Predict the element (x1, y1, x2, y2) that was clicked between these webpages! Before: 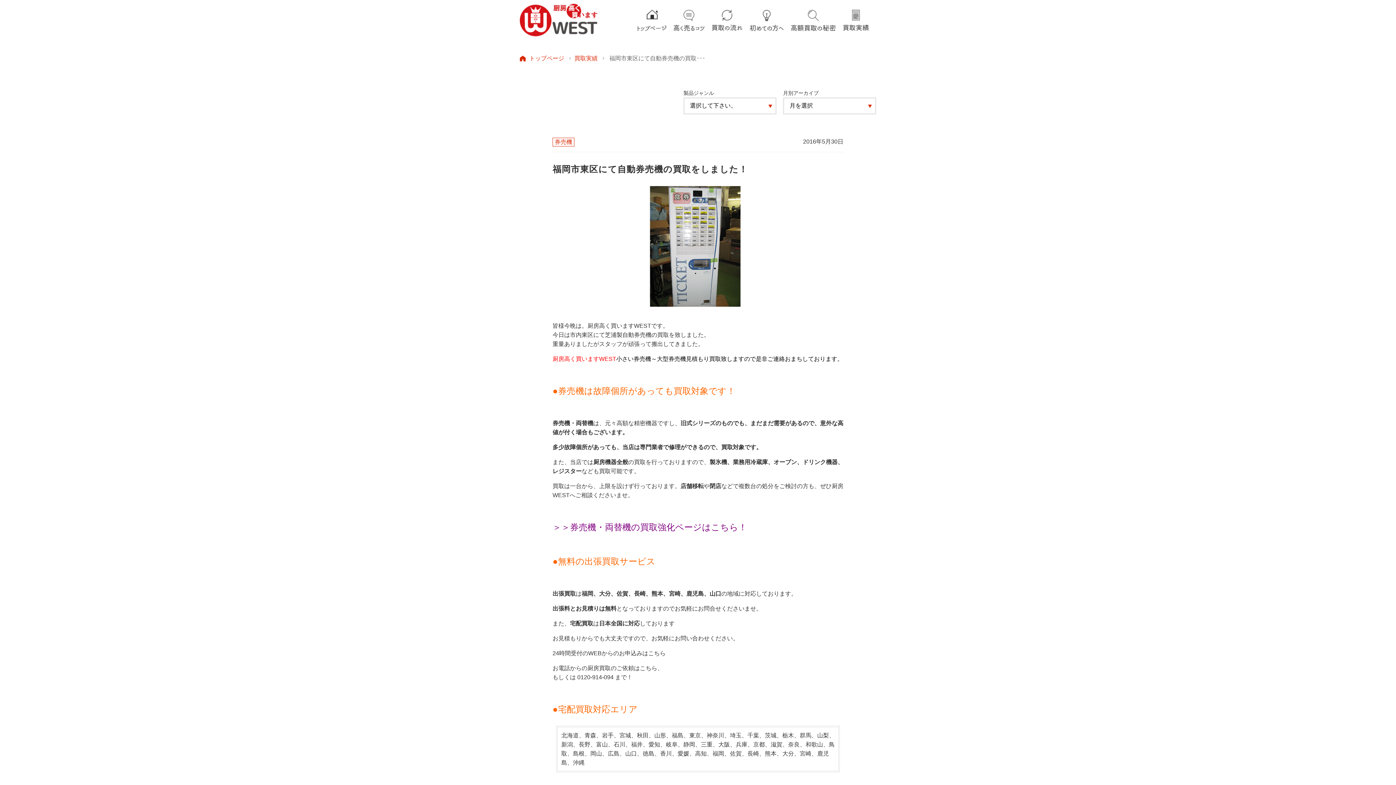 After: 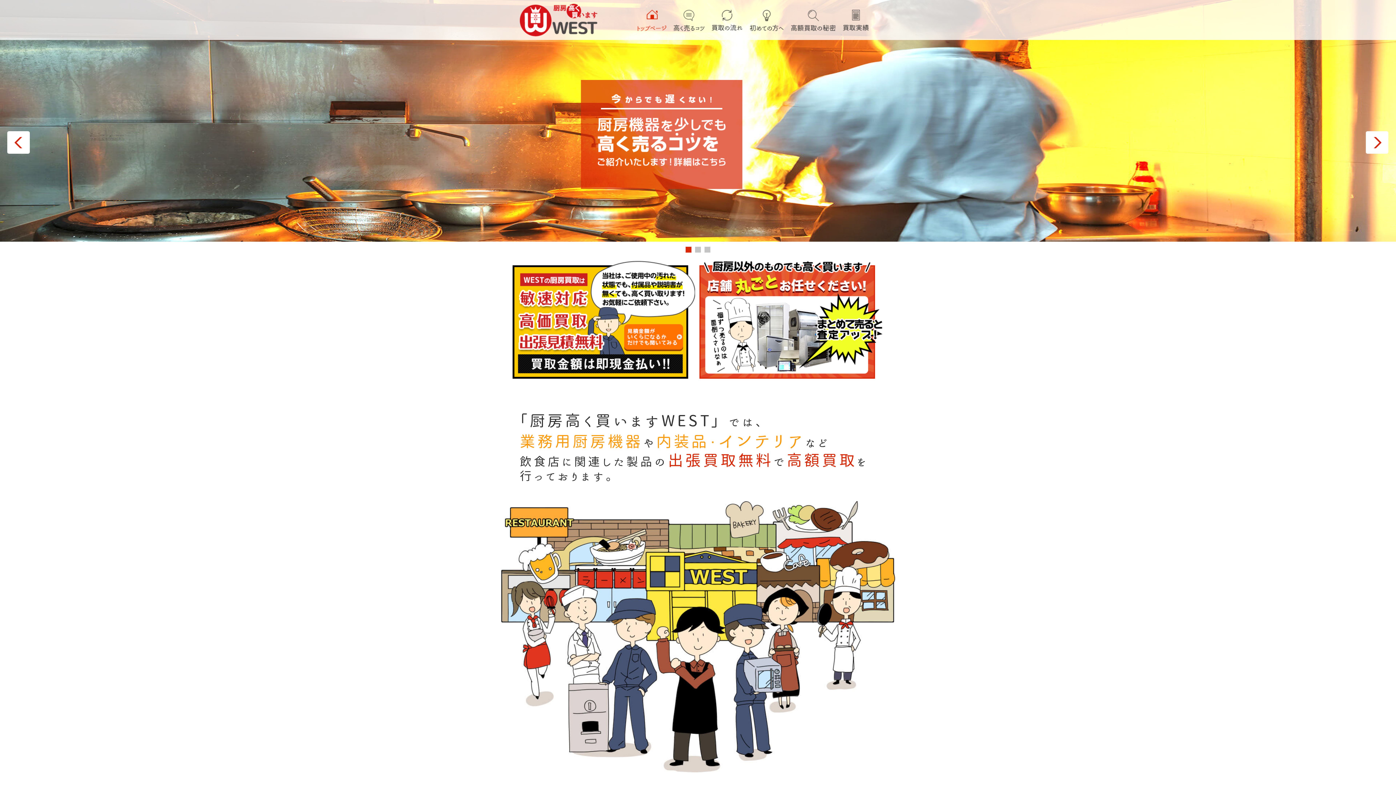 Action: label: トップページ bbox: (520, 54, 564, 61)